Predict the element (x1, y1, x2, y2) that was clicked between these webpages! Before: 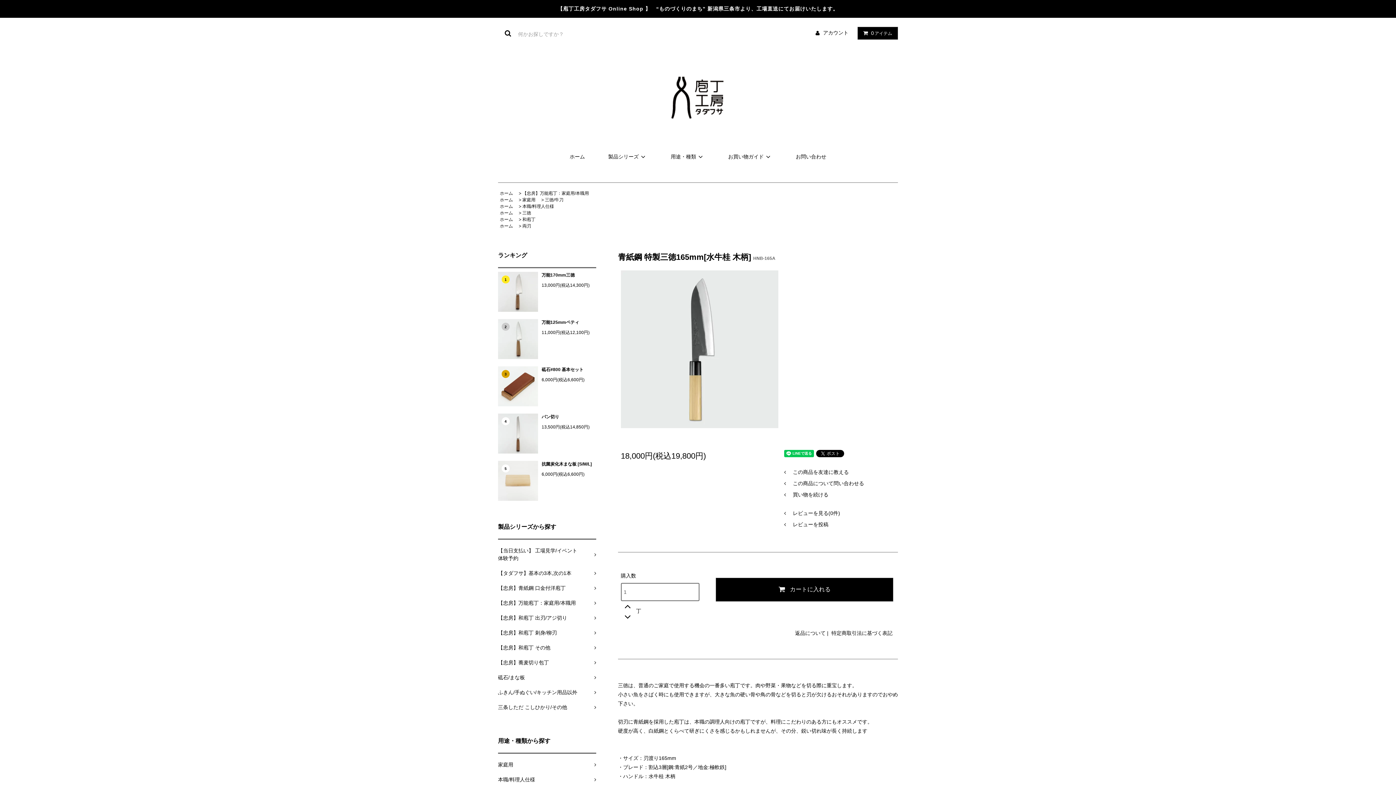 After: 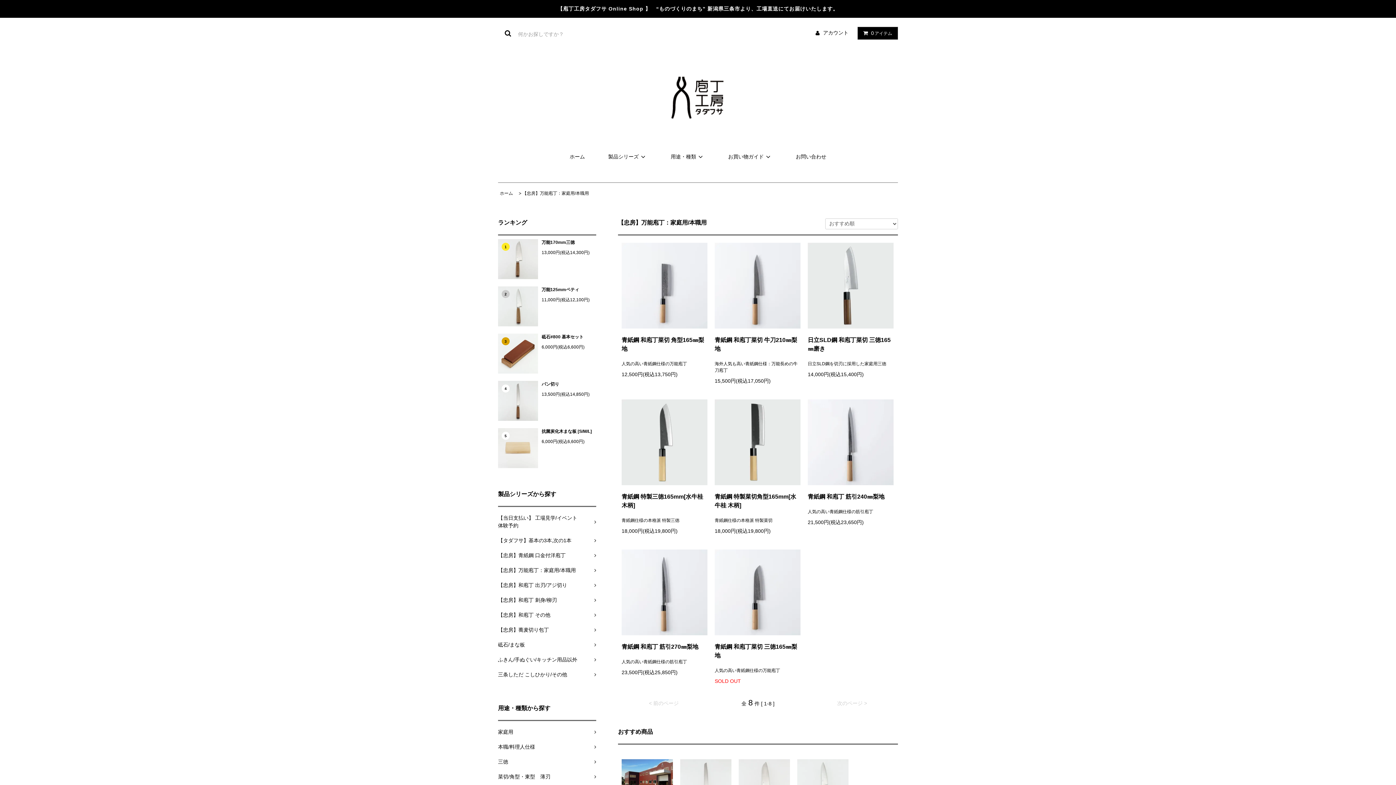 Action: bbox: (784, 489, 895, 500) label:  買い物を続ける